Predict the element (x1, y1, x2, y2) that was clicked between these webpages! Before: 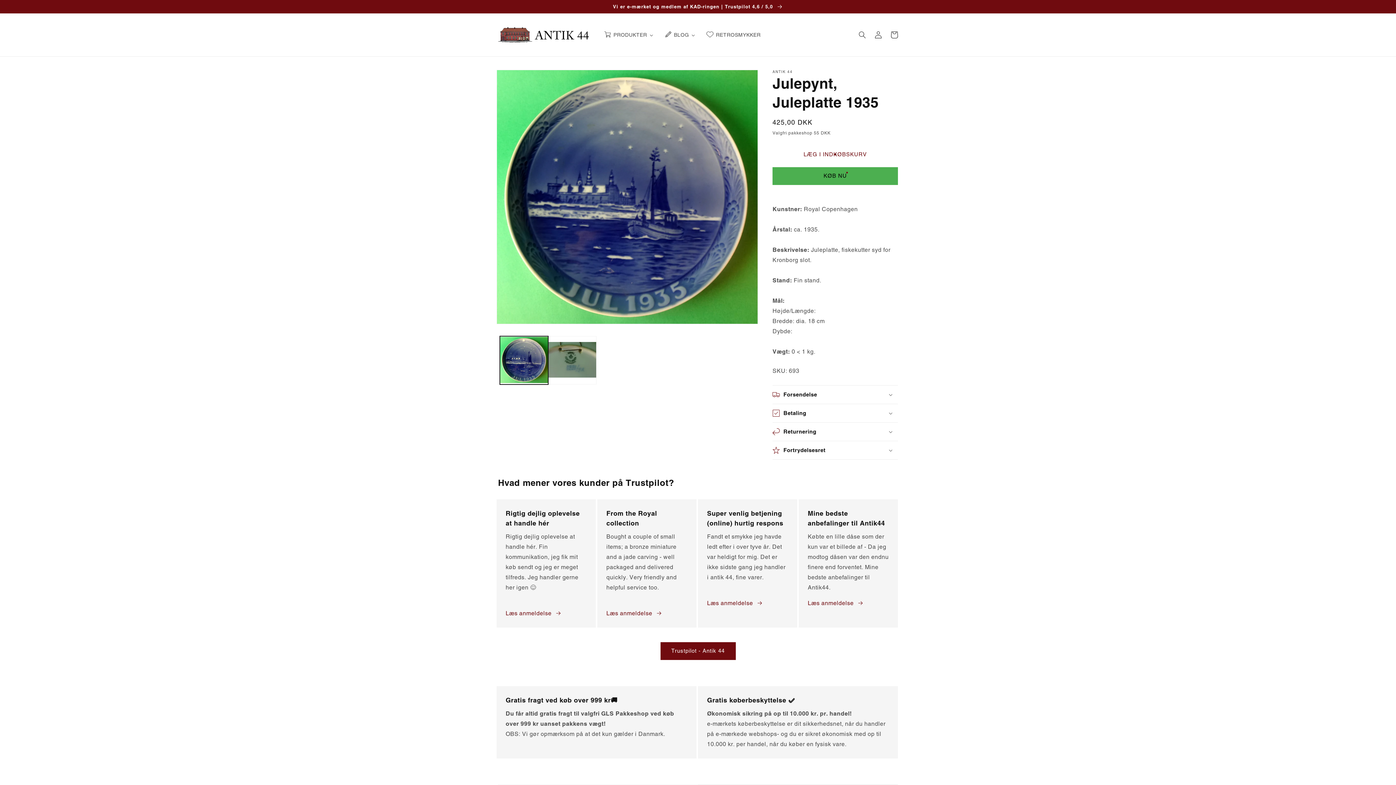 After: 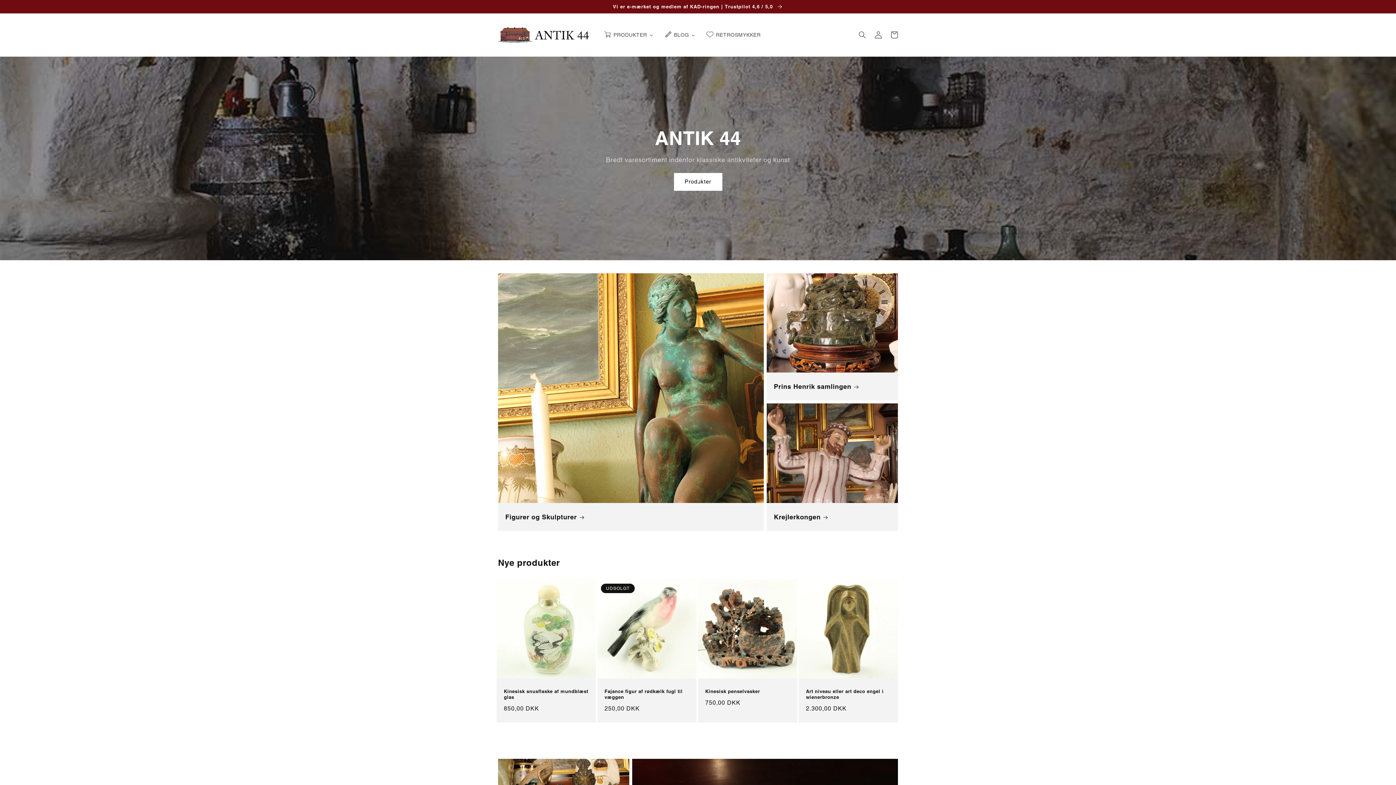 Action: bbox: (495, 20, 591, 48)